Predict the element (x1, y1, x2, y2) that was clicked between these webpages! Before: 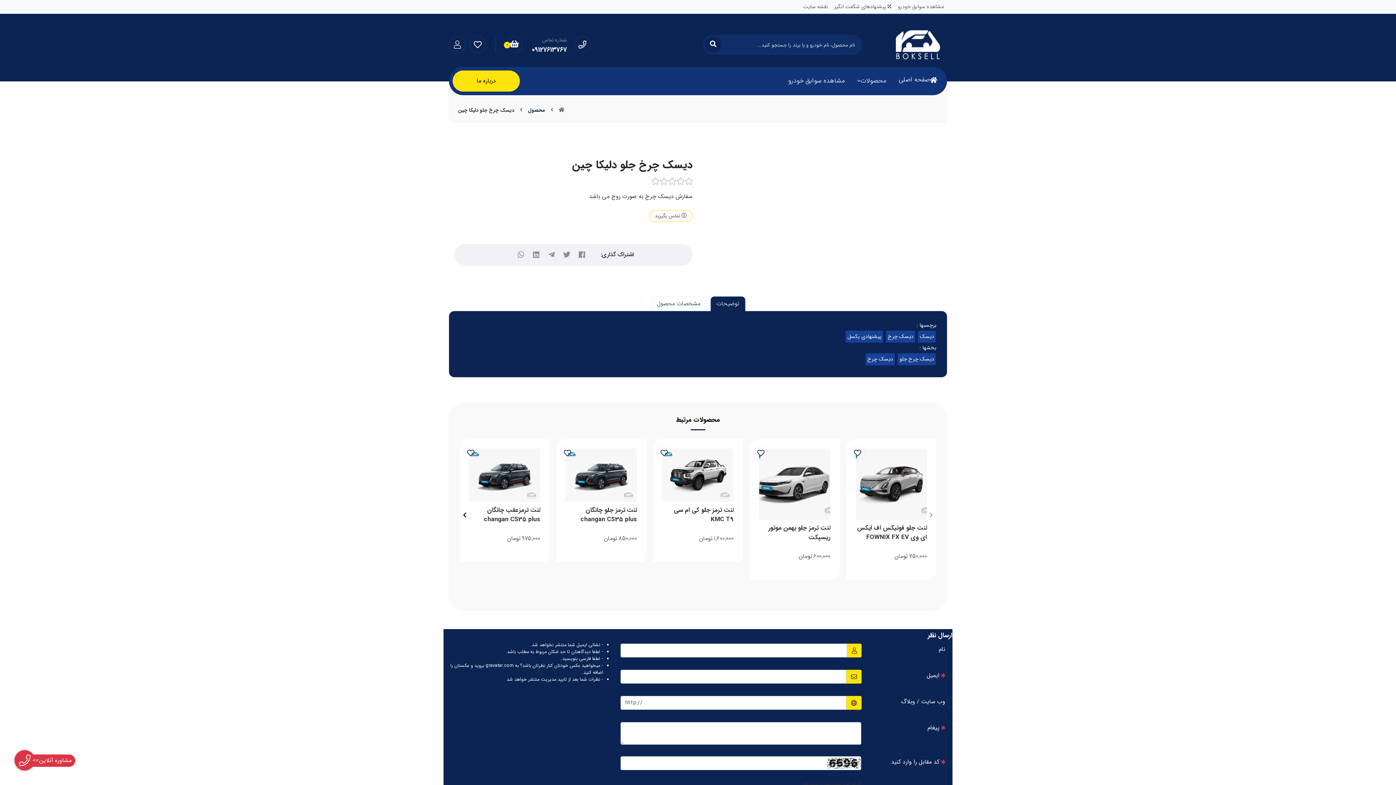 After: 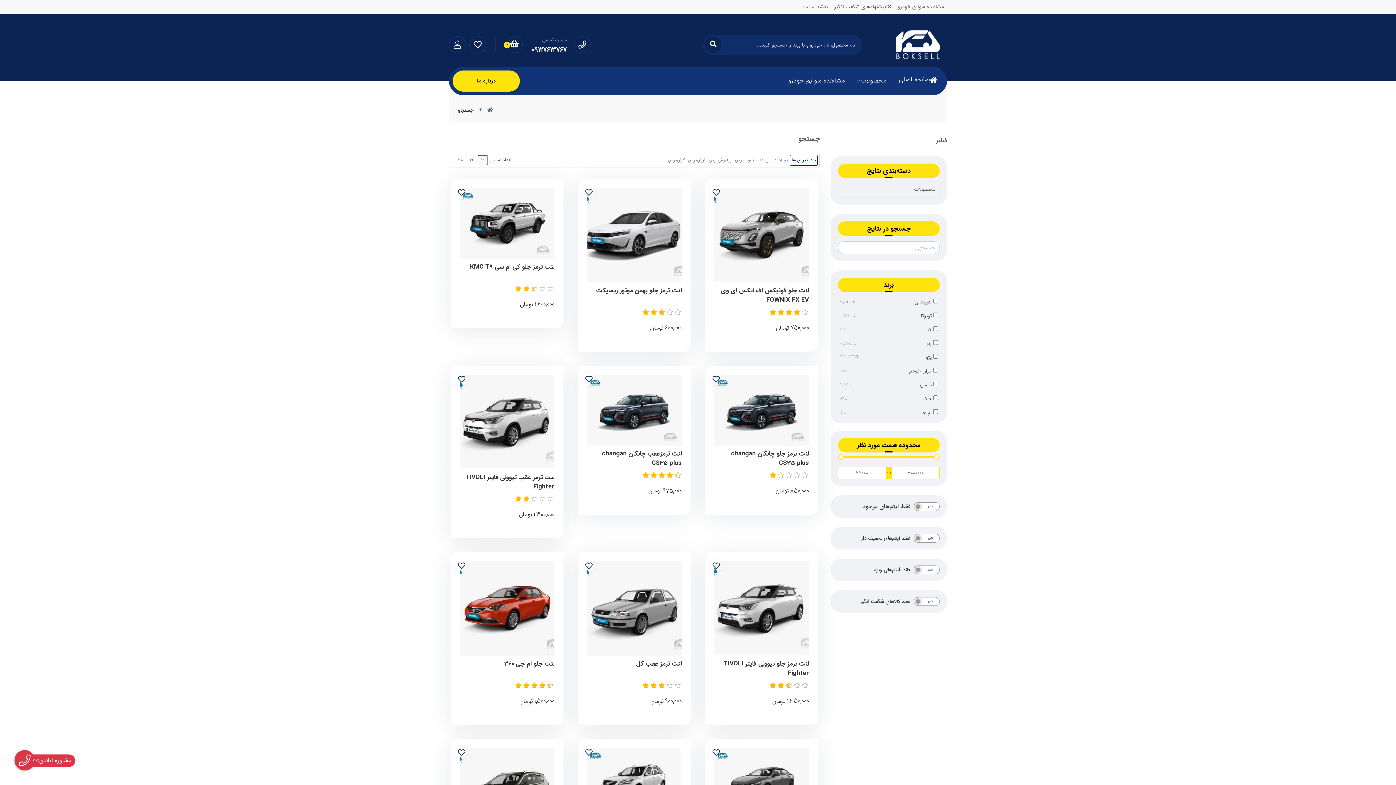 Action: label: center bbox: (705, 36, 721, 53)